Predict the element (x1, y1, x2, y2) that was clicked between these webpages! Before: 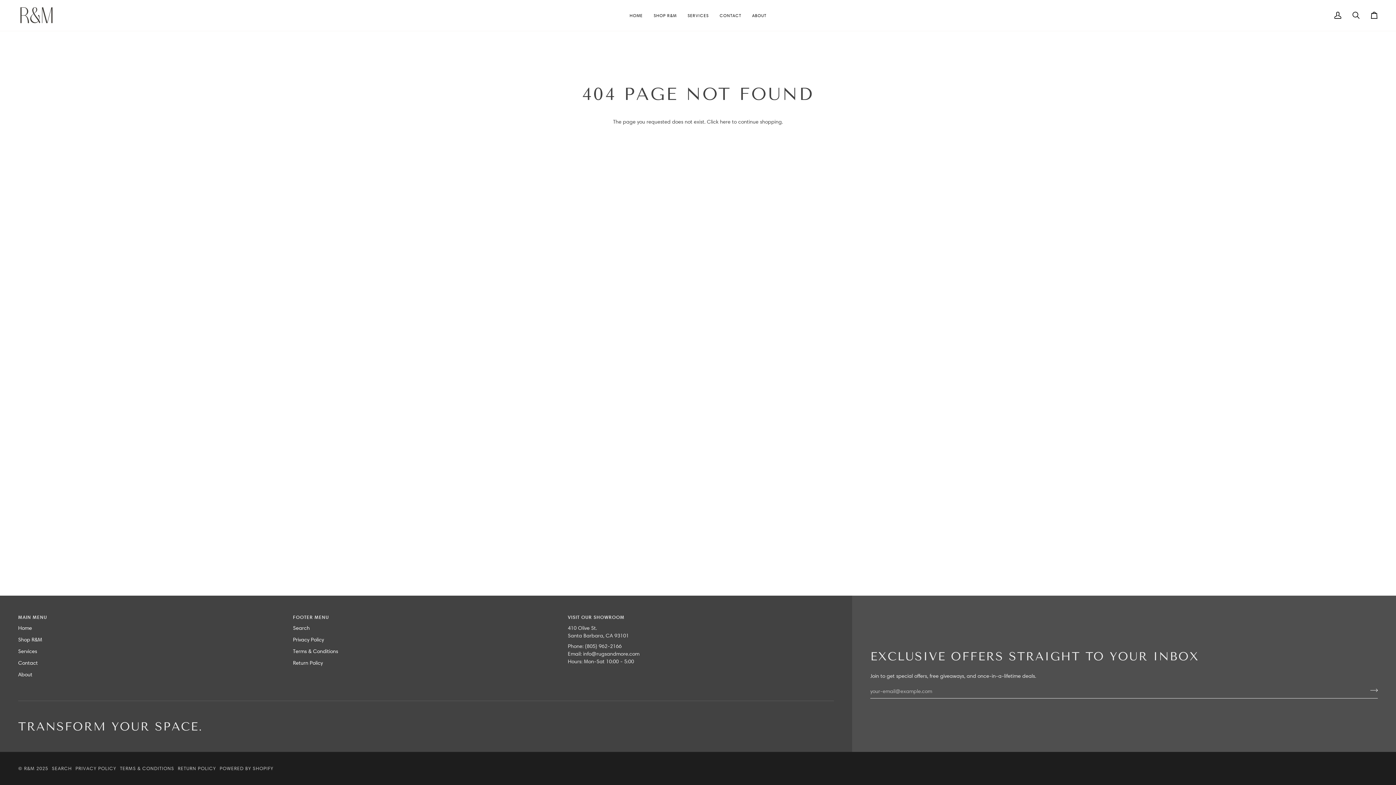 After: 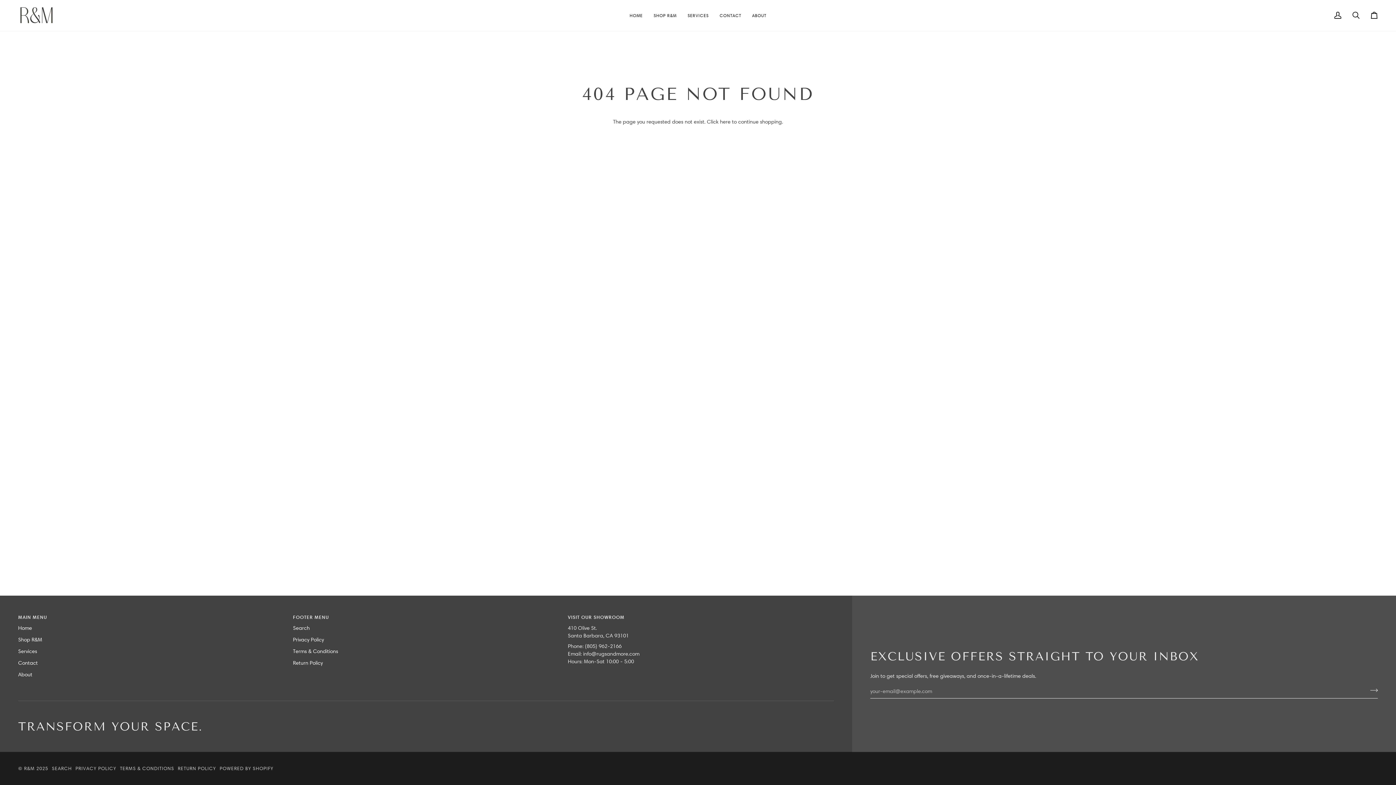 Action: bbox: (18, 614, 284, 624) label: Main menu